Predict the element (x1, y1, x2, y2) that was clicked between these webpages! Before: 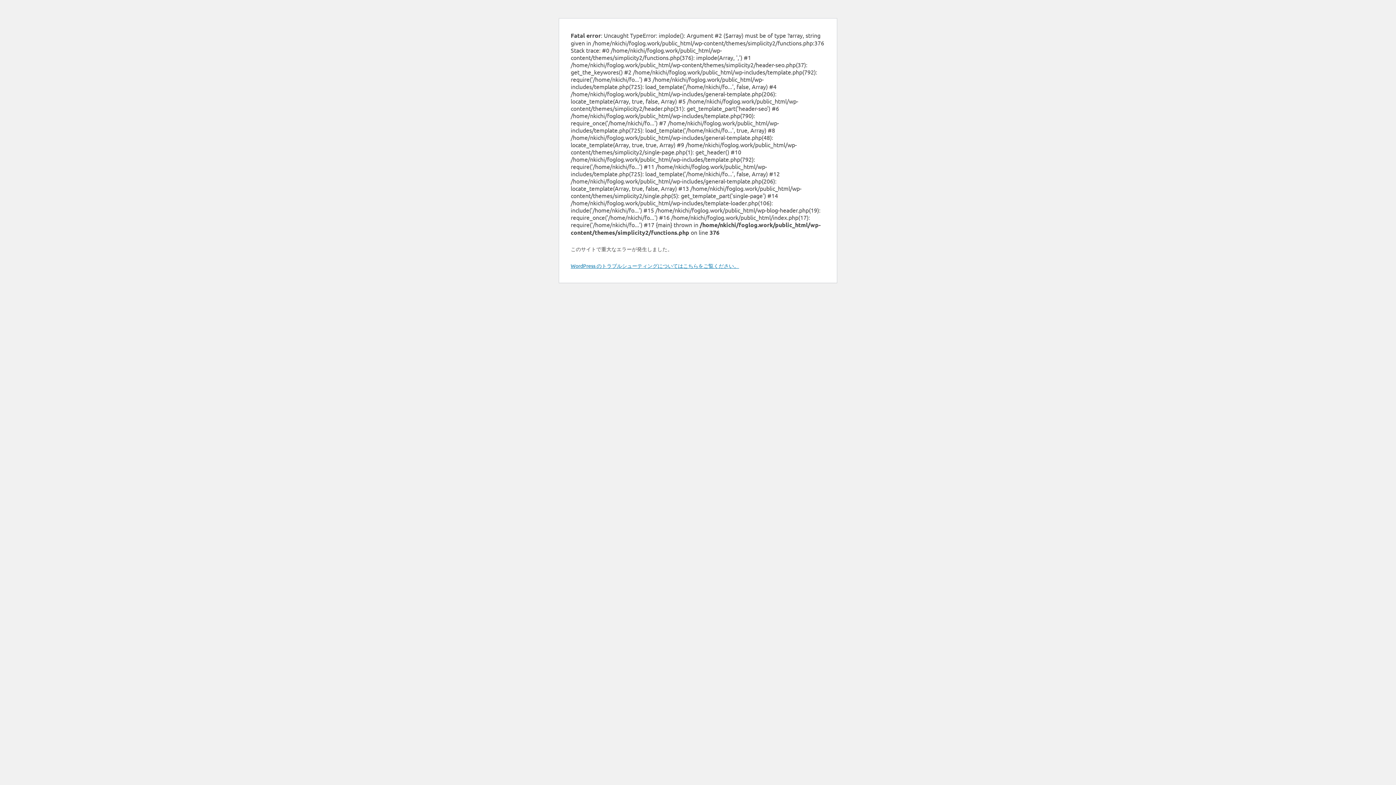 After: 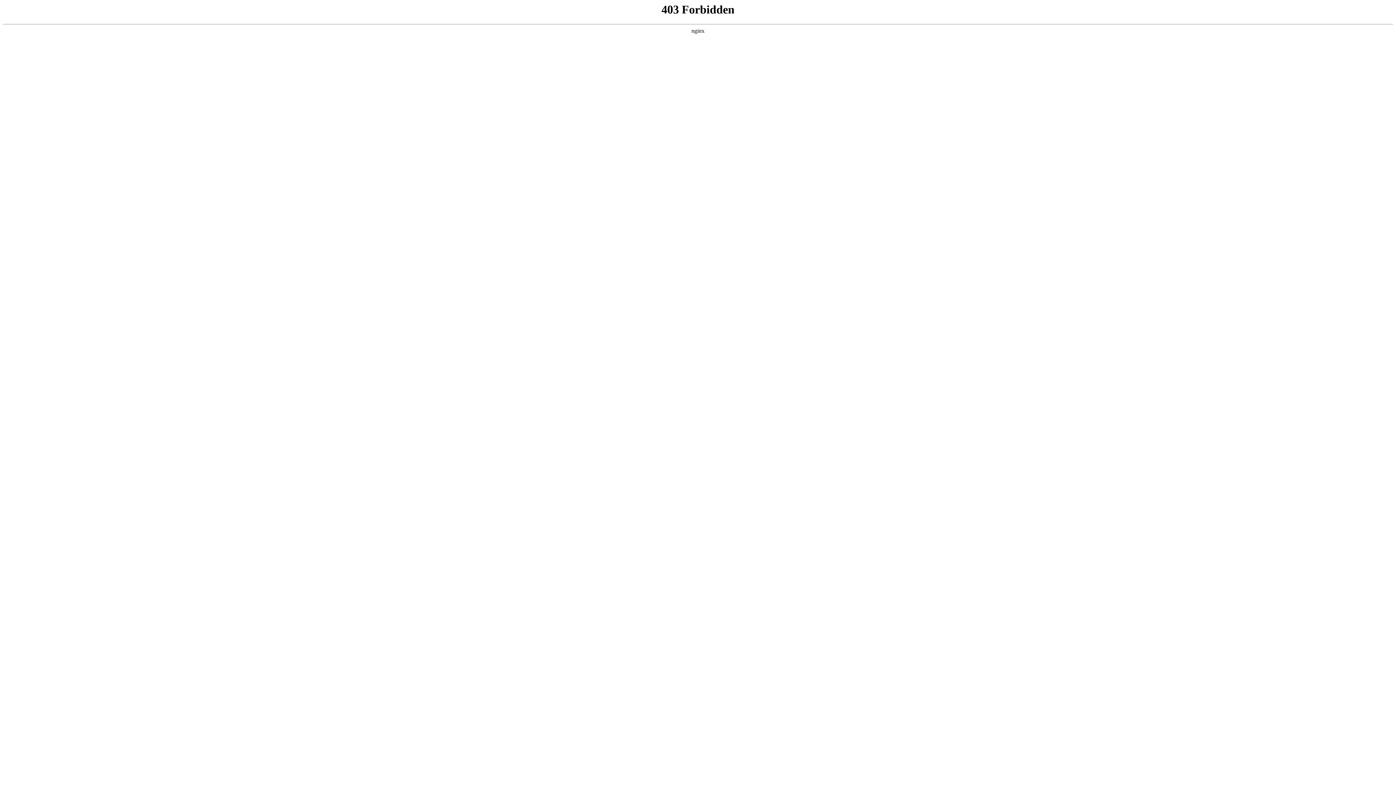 Action: label: WordPress のトラブルシューティングについてはこちらをご覧ください。 bbox: (570, 262, 739, 269)